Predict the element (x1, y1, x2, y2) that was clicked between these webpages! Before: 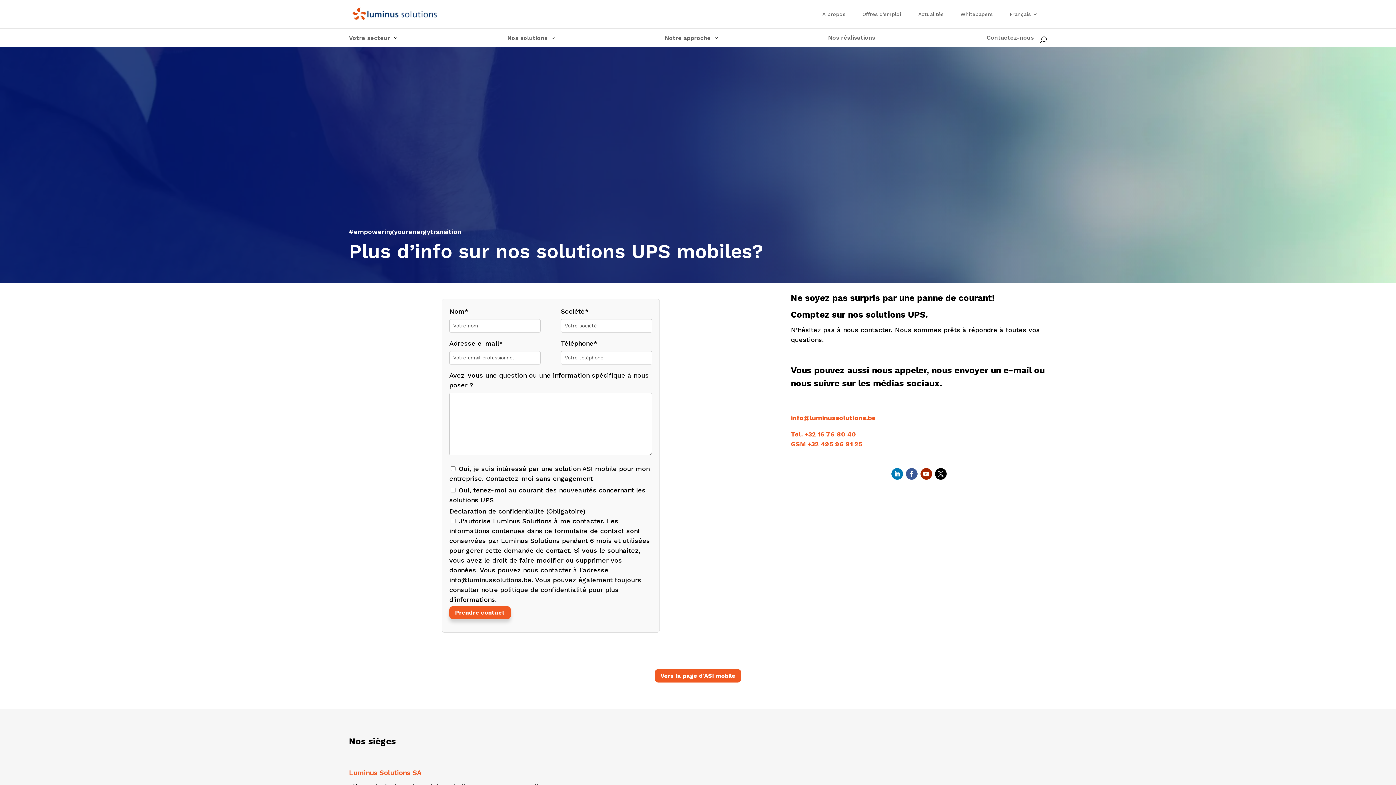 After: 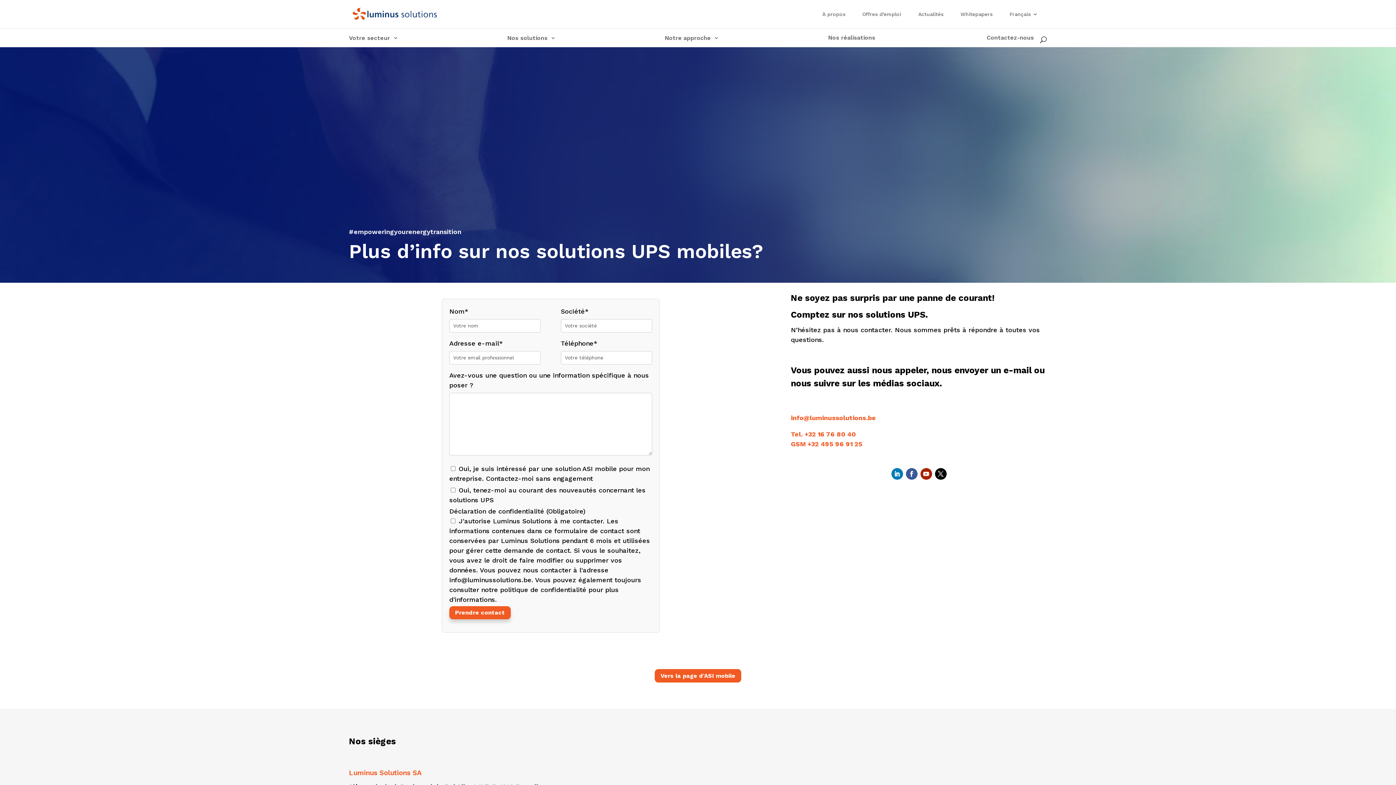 Action: label: Français bbox: (1009, 11, 1038, 19)